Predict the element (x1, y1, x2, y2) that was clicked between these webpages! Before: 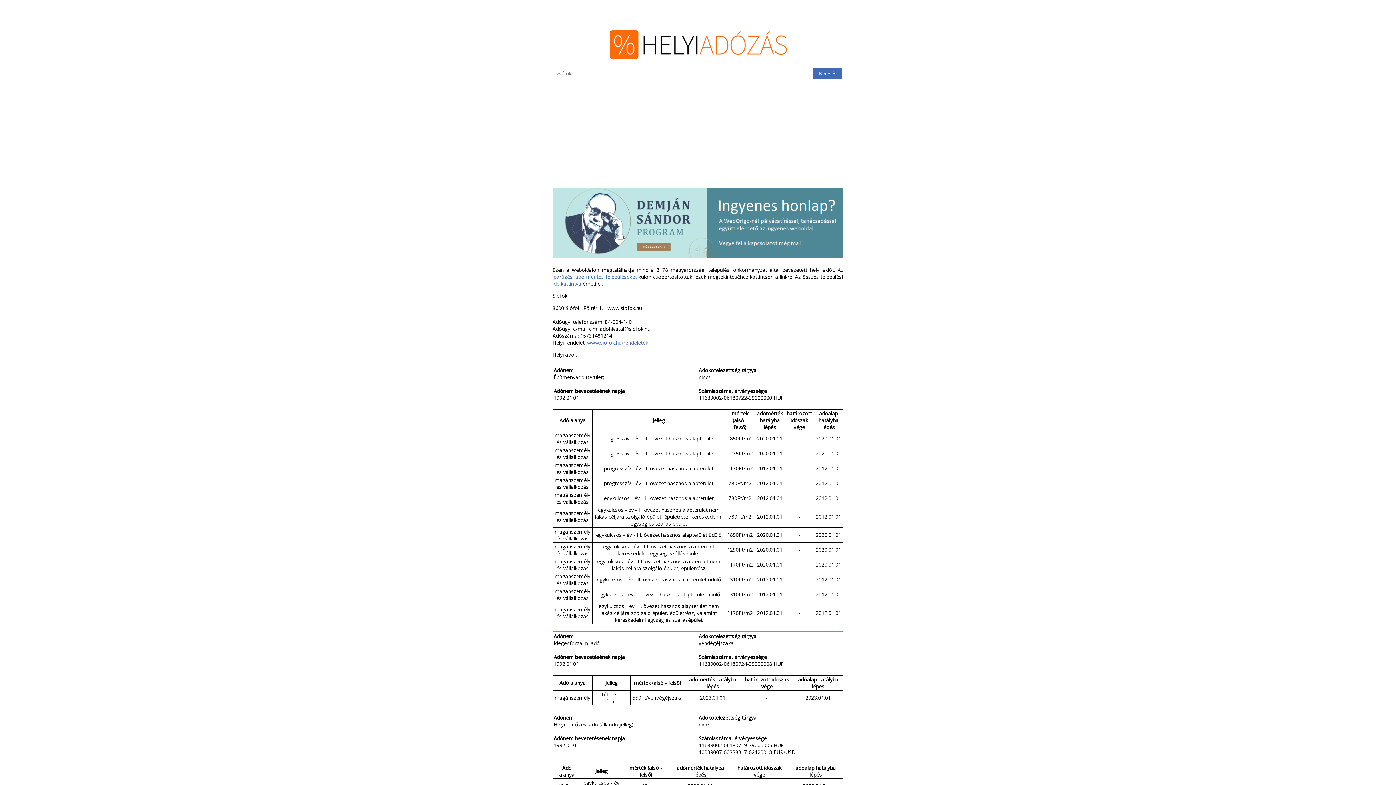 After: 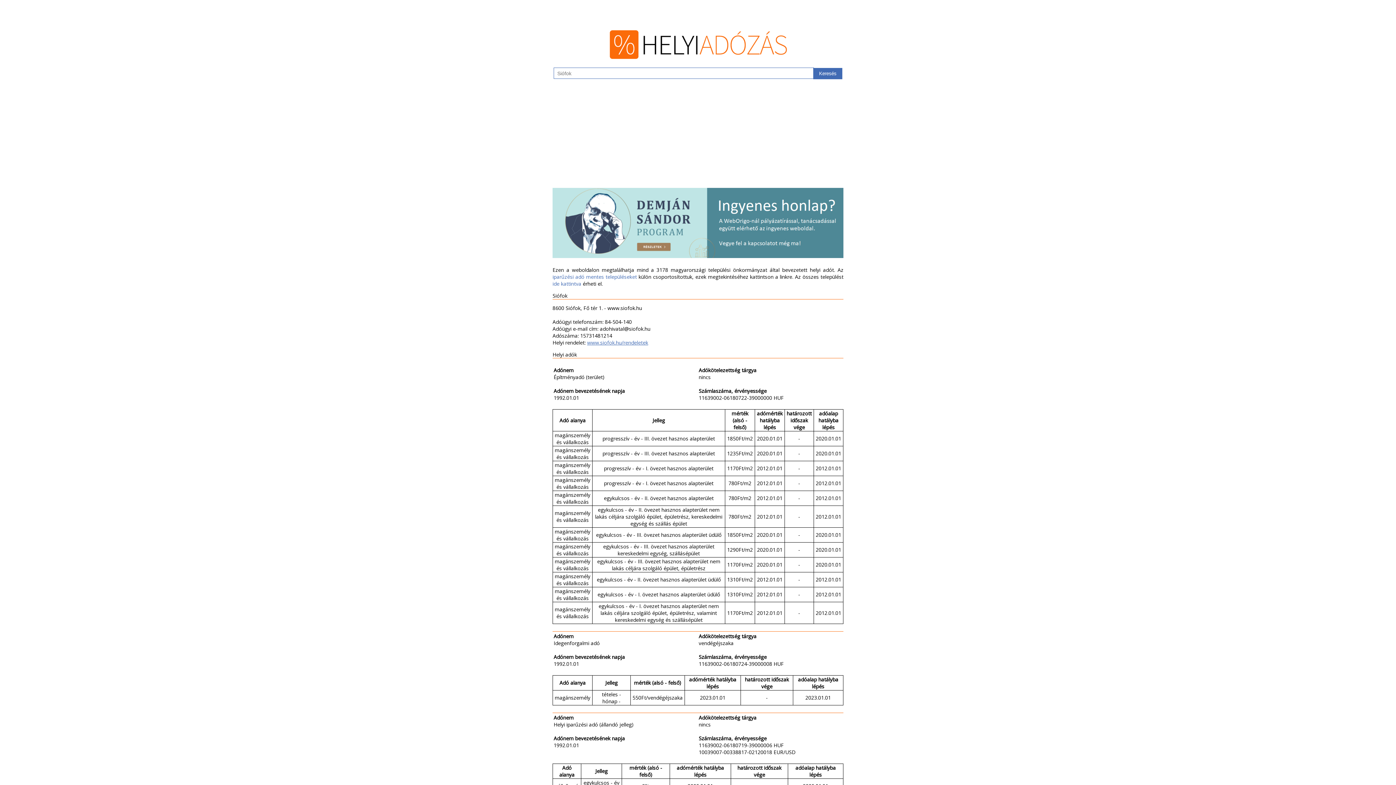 Action: label: www.siofok.hu/rendeletek bbox: (587, 339, 648, 346)